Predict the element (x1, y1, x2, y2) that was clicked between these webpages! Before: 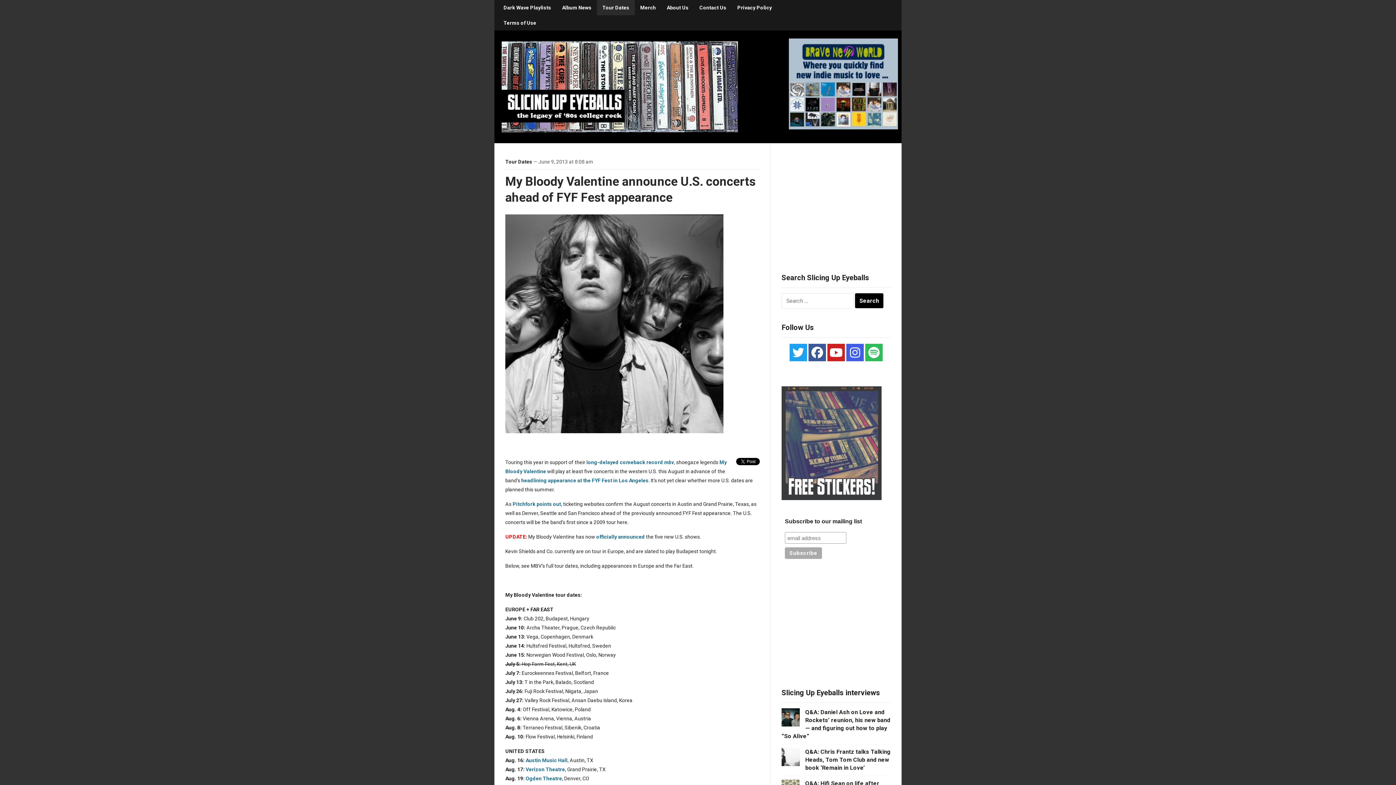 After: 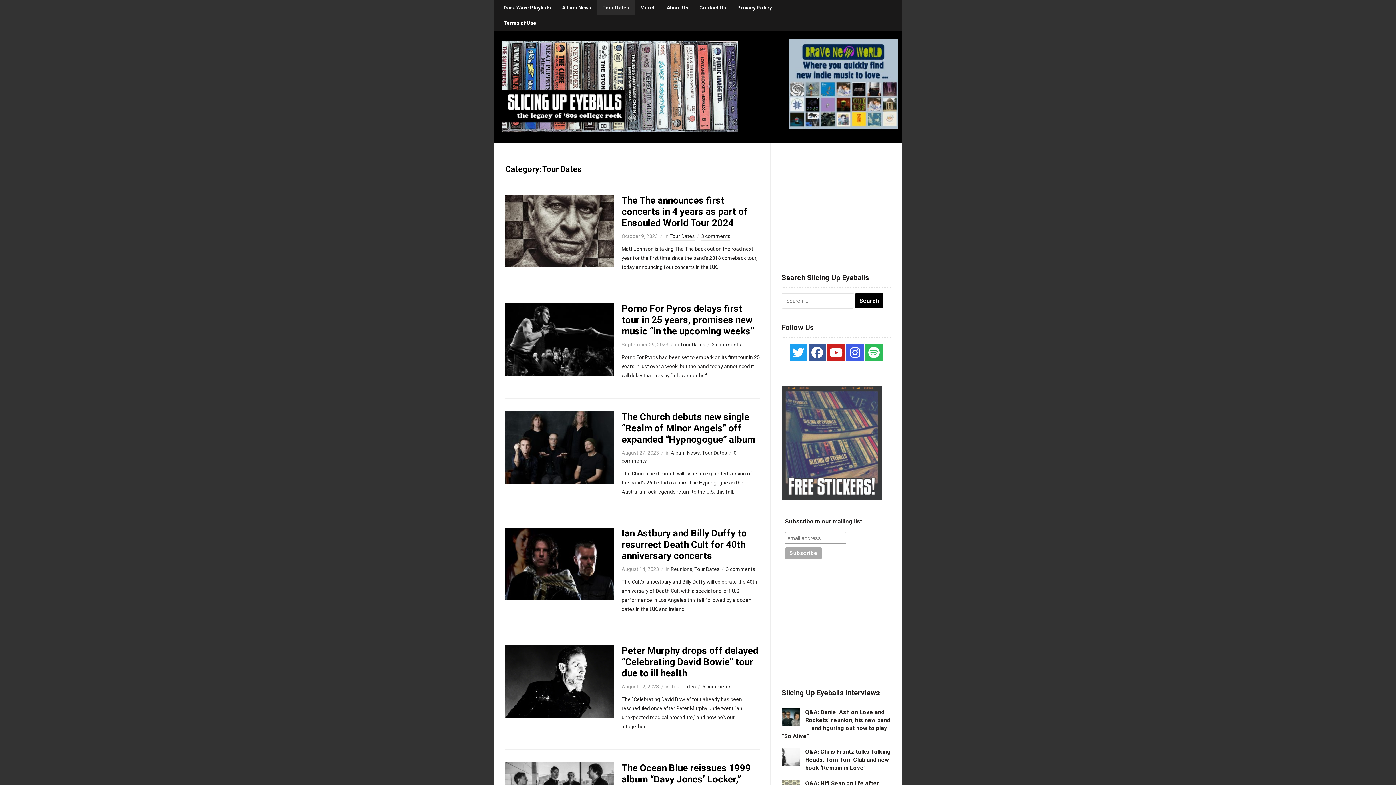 Action: bbox: (505, 158, 532, 164) label: Tour Dates